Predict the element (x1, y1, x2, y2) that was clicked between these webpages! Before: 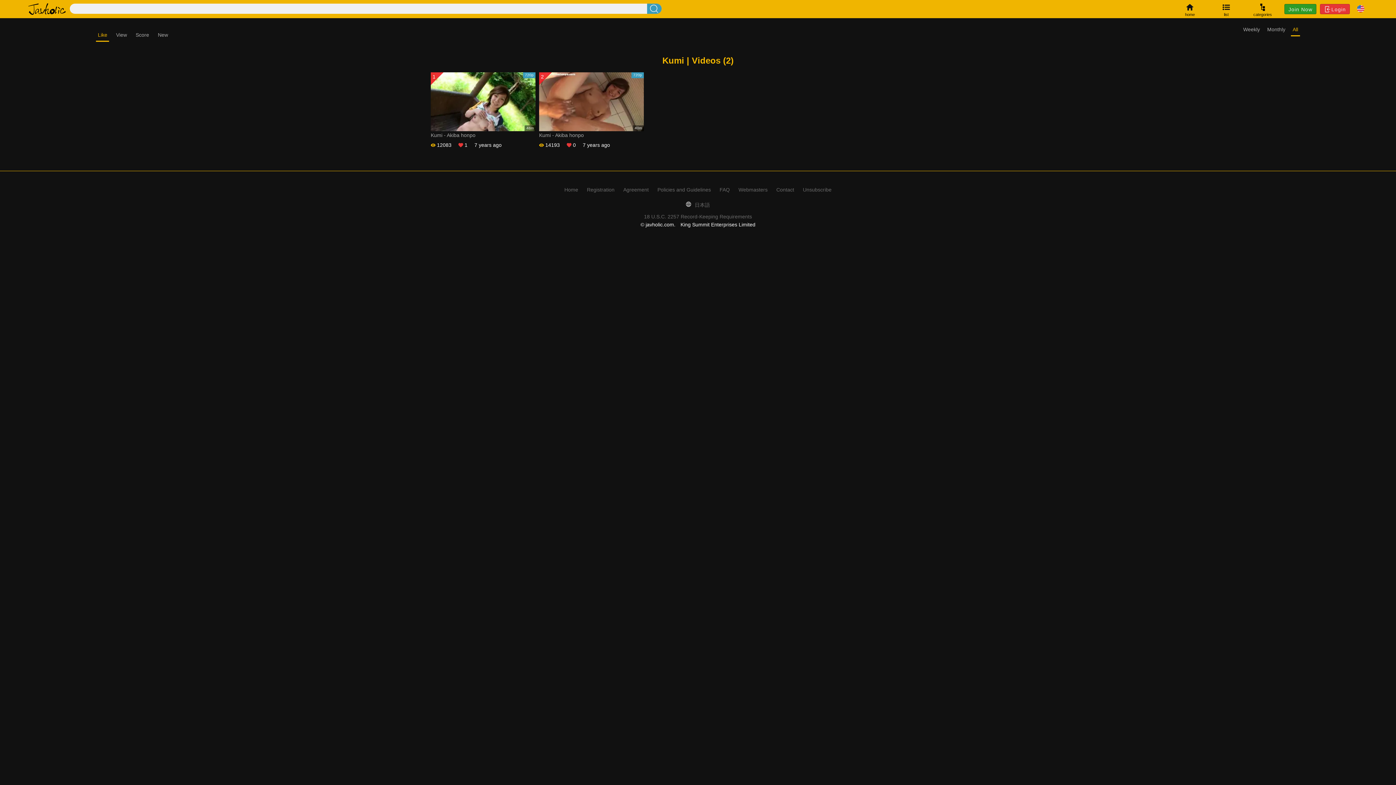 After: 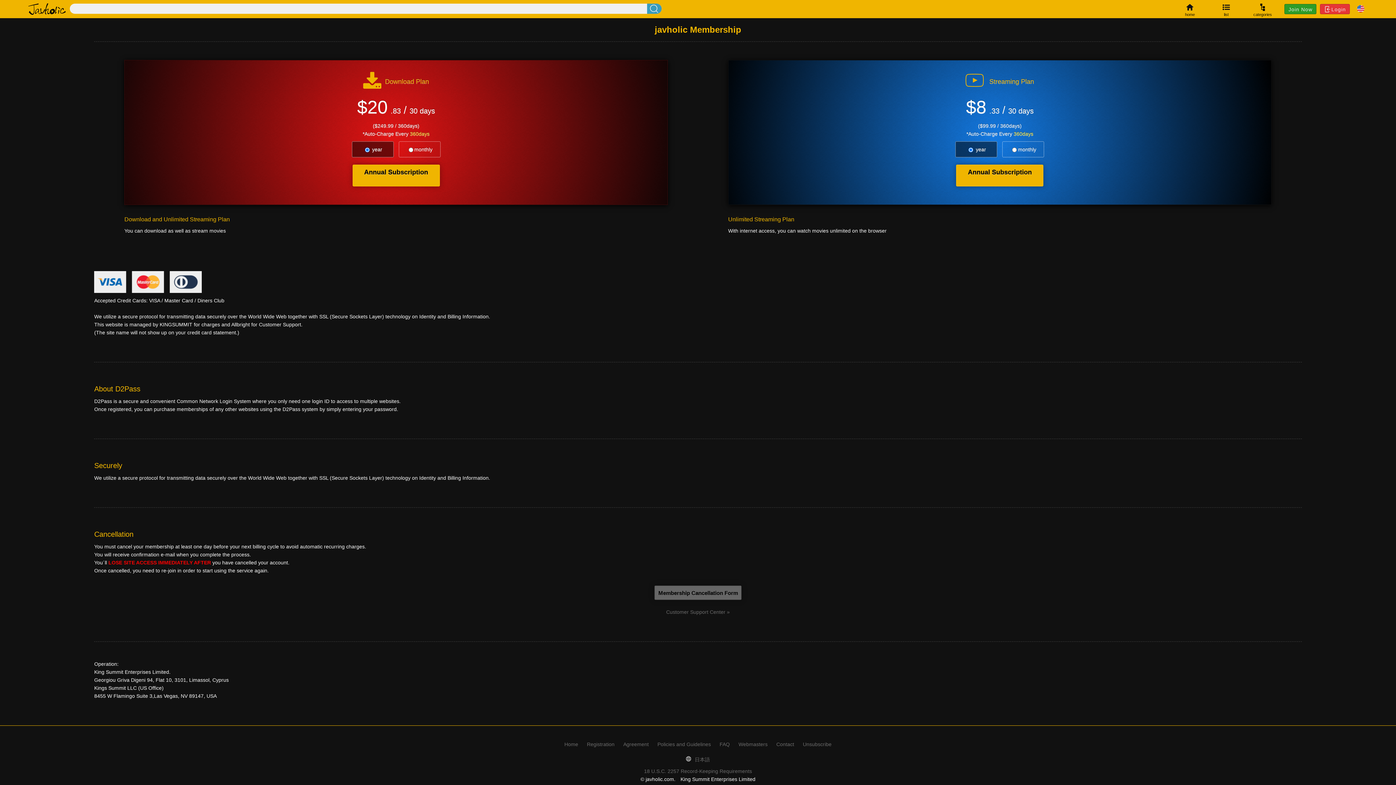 Action: label: Registration bbox: (587, 186, 614, 192)